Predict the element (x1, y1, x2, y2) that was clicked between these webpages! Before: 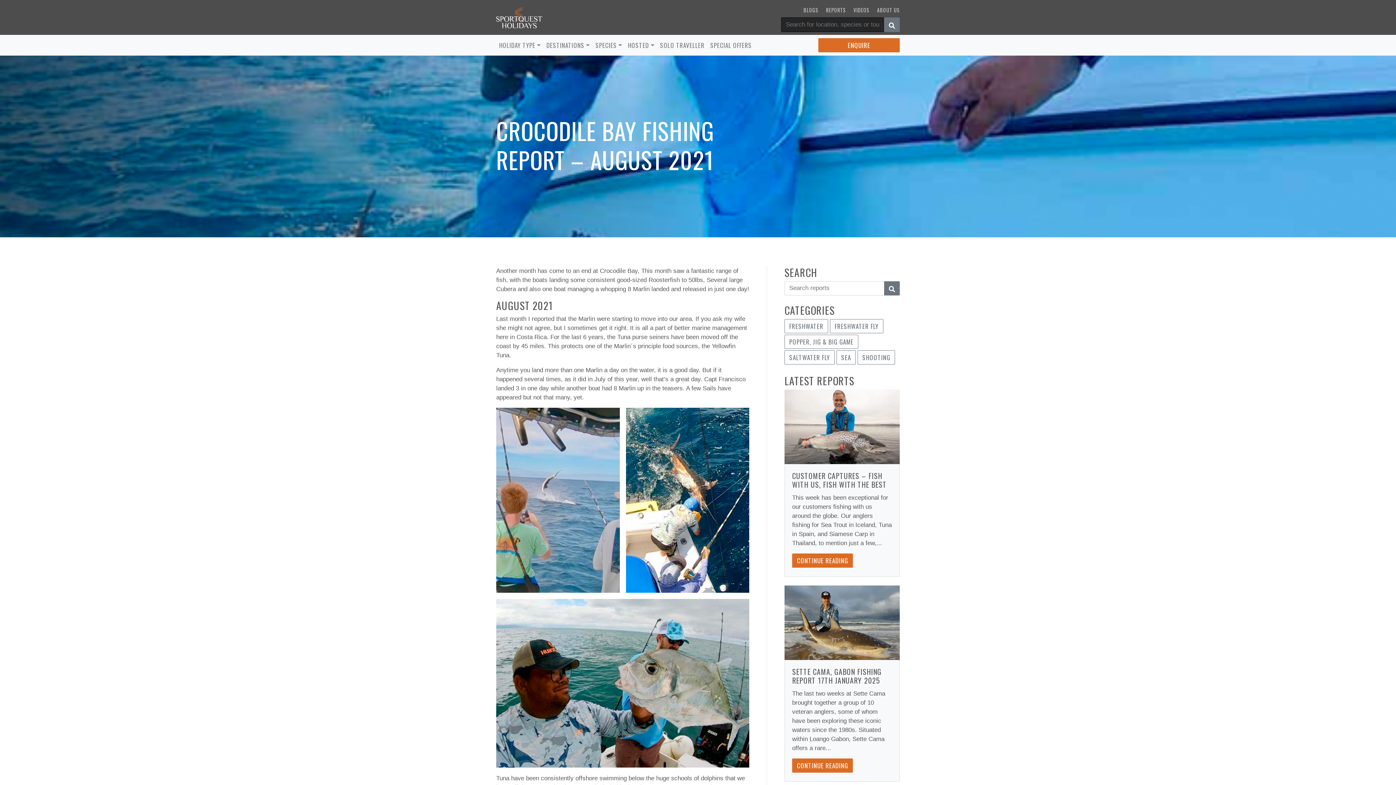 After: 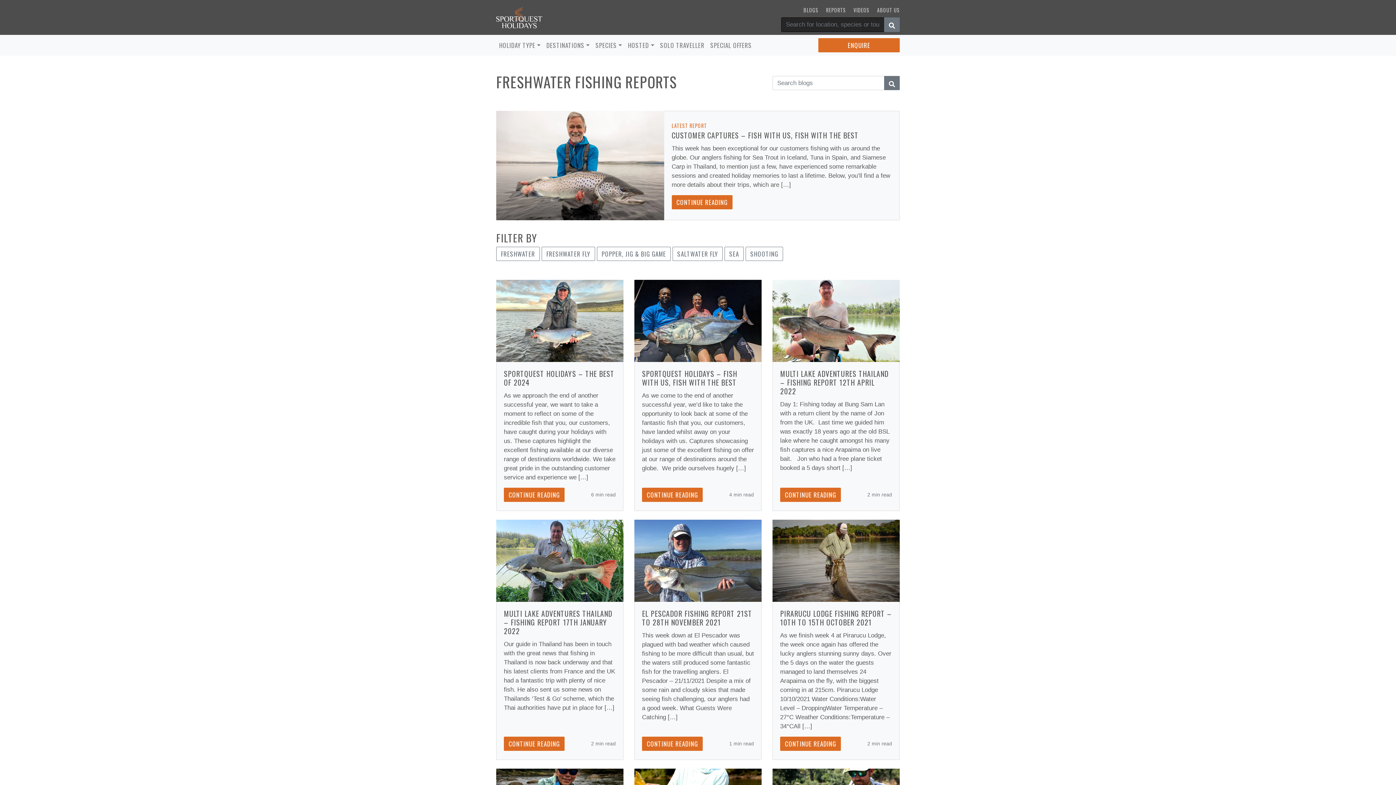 Action: bbox: (784, 319, 828, 333) label: FRESHWATER